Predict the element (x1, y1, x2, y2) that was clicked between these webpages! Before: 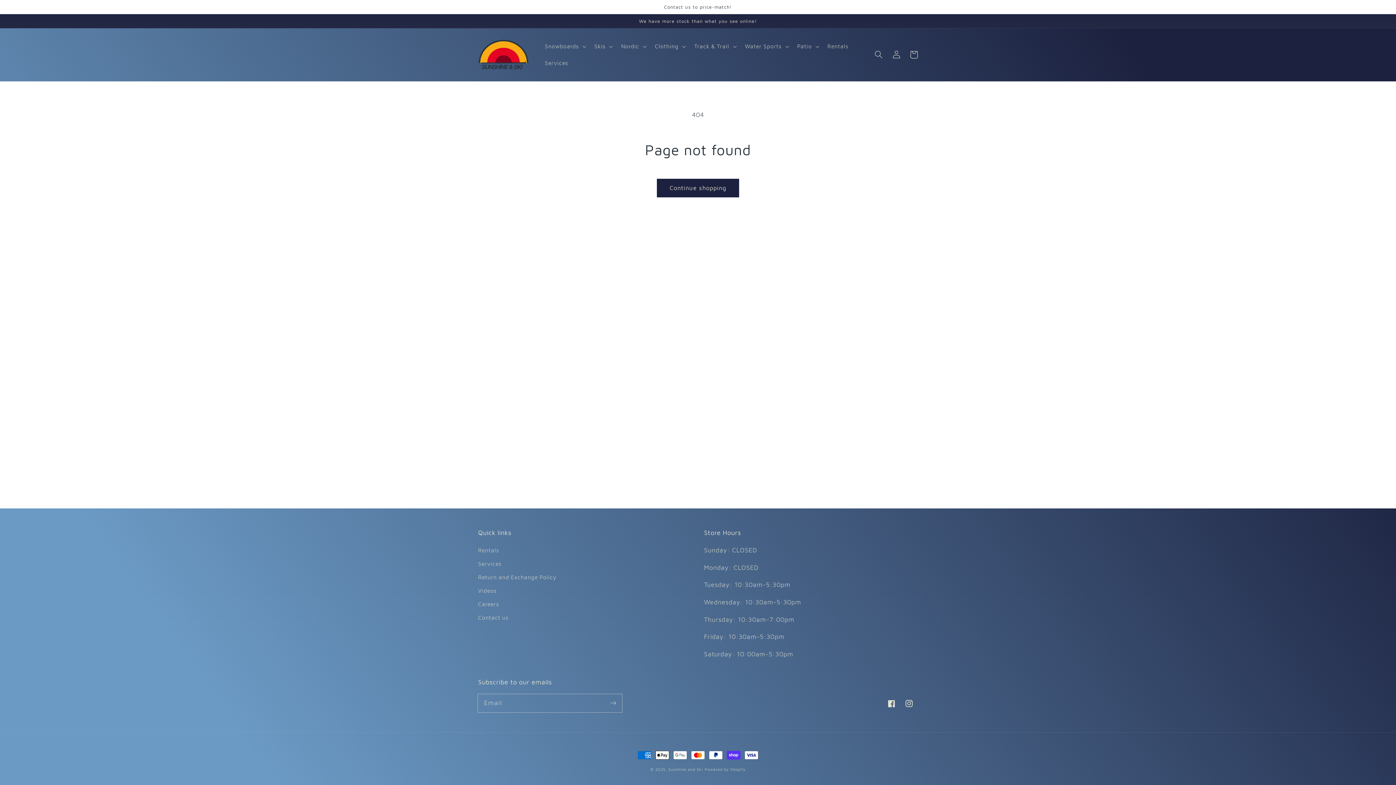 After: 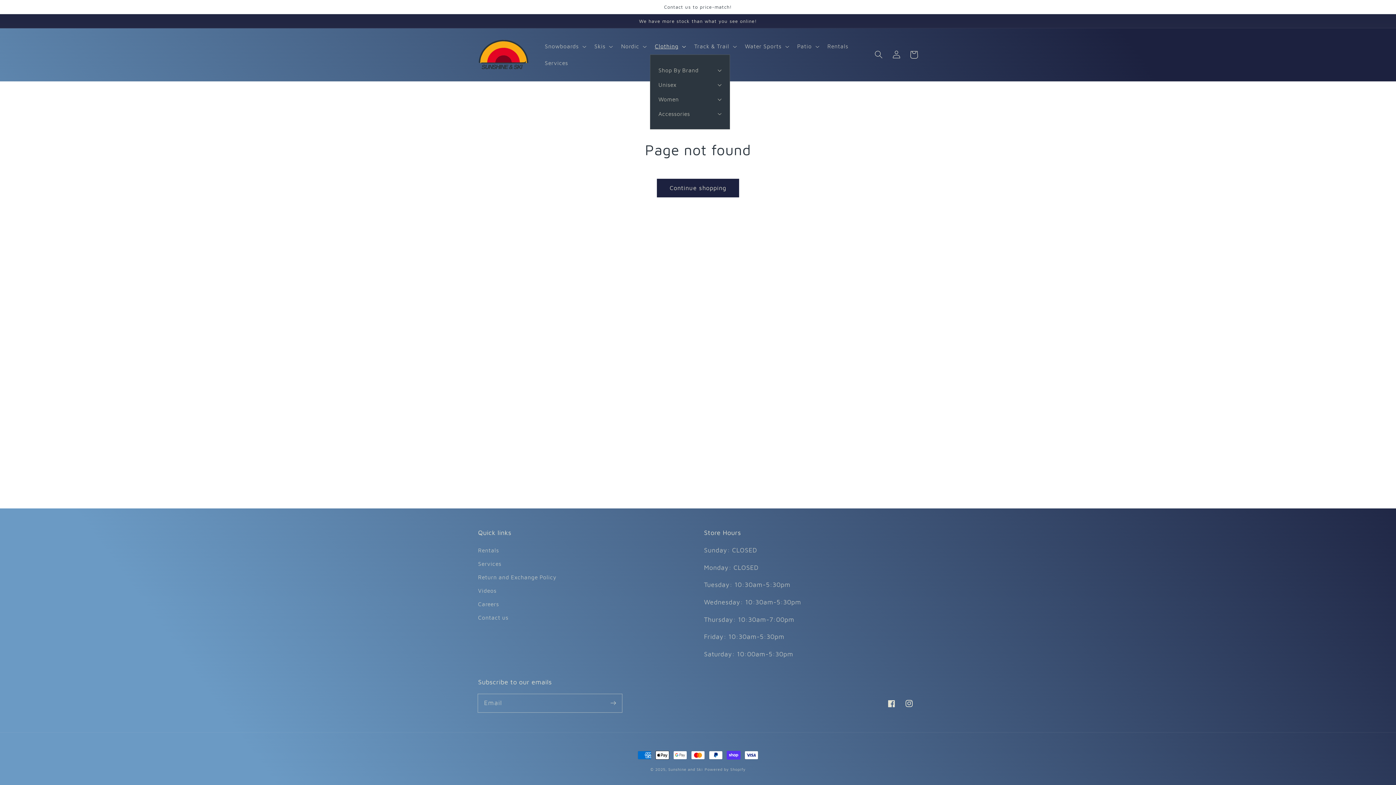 Action: bbox: (650, 38, 689, 54) label: Clothing